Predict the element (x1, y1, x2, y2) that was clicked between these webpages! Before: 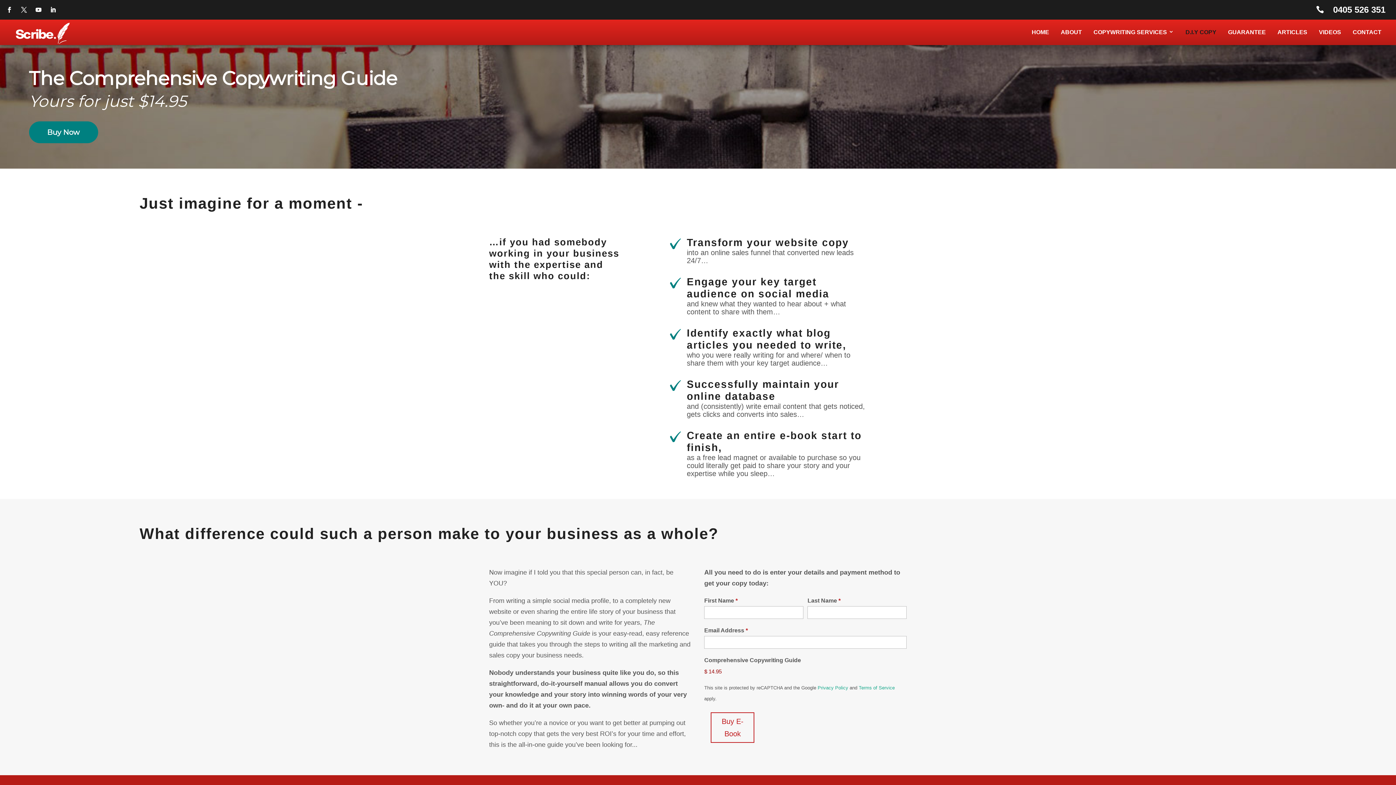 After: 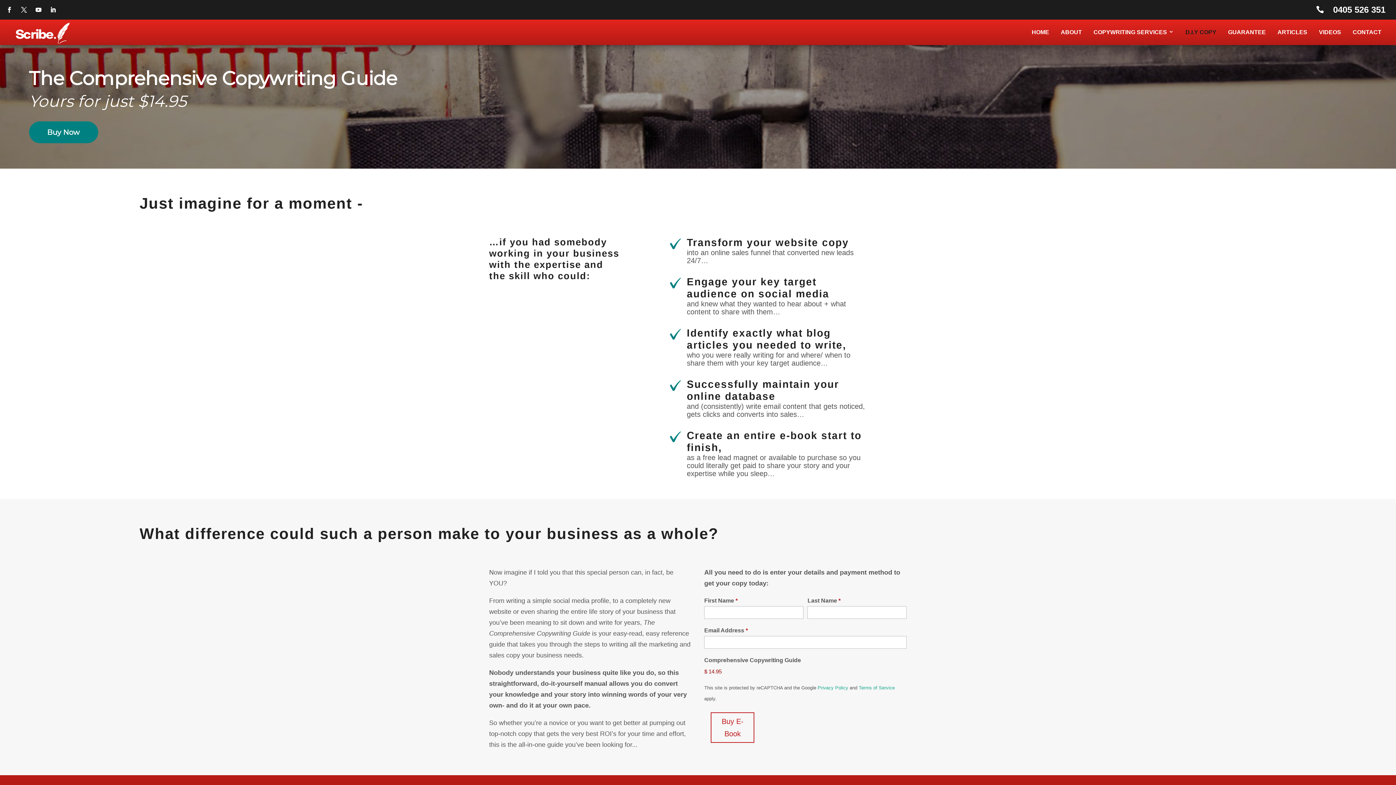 Action: bbox: (1333, 4, 1385, 14) label: 0405 526 351